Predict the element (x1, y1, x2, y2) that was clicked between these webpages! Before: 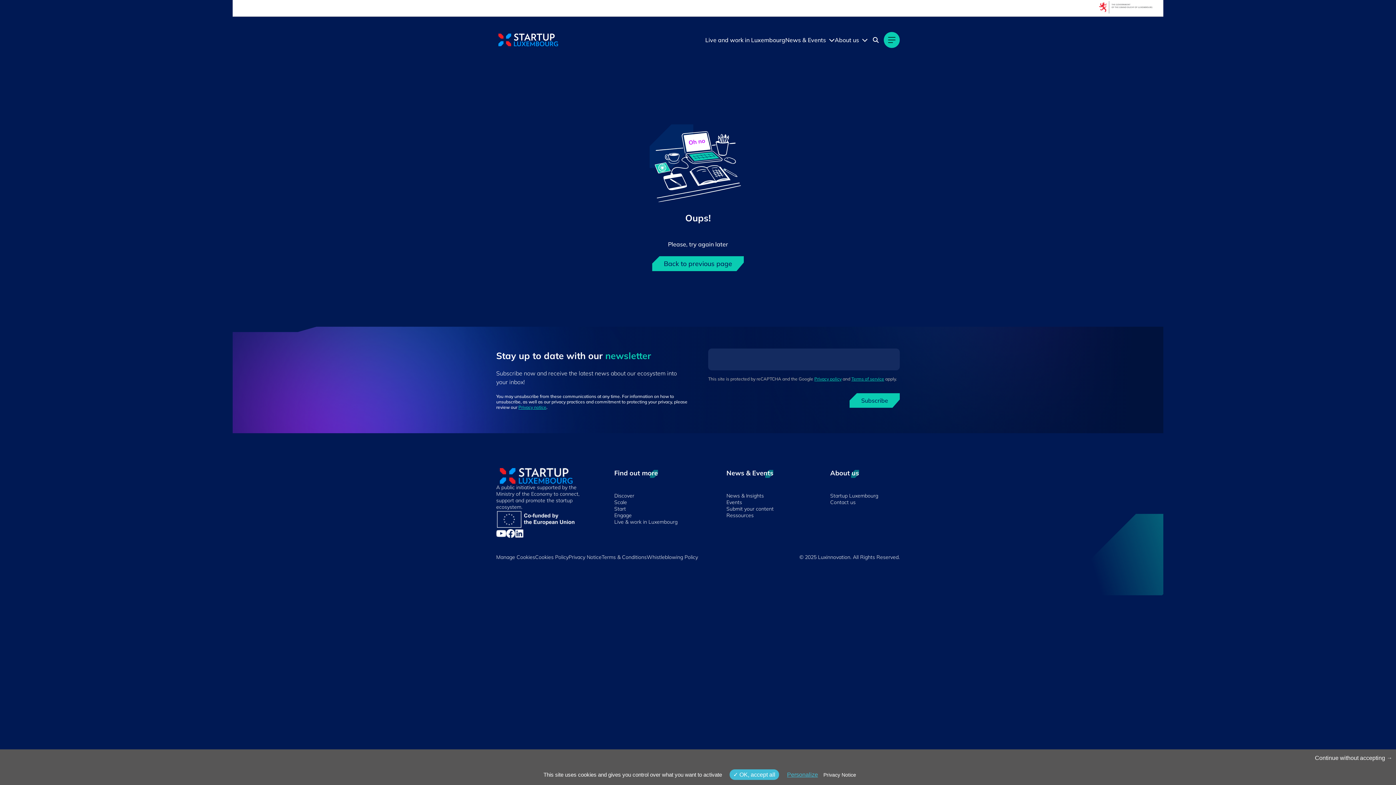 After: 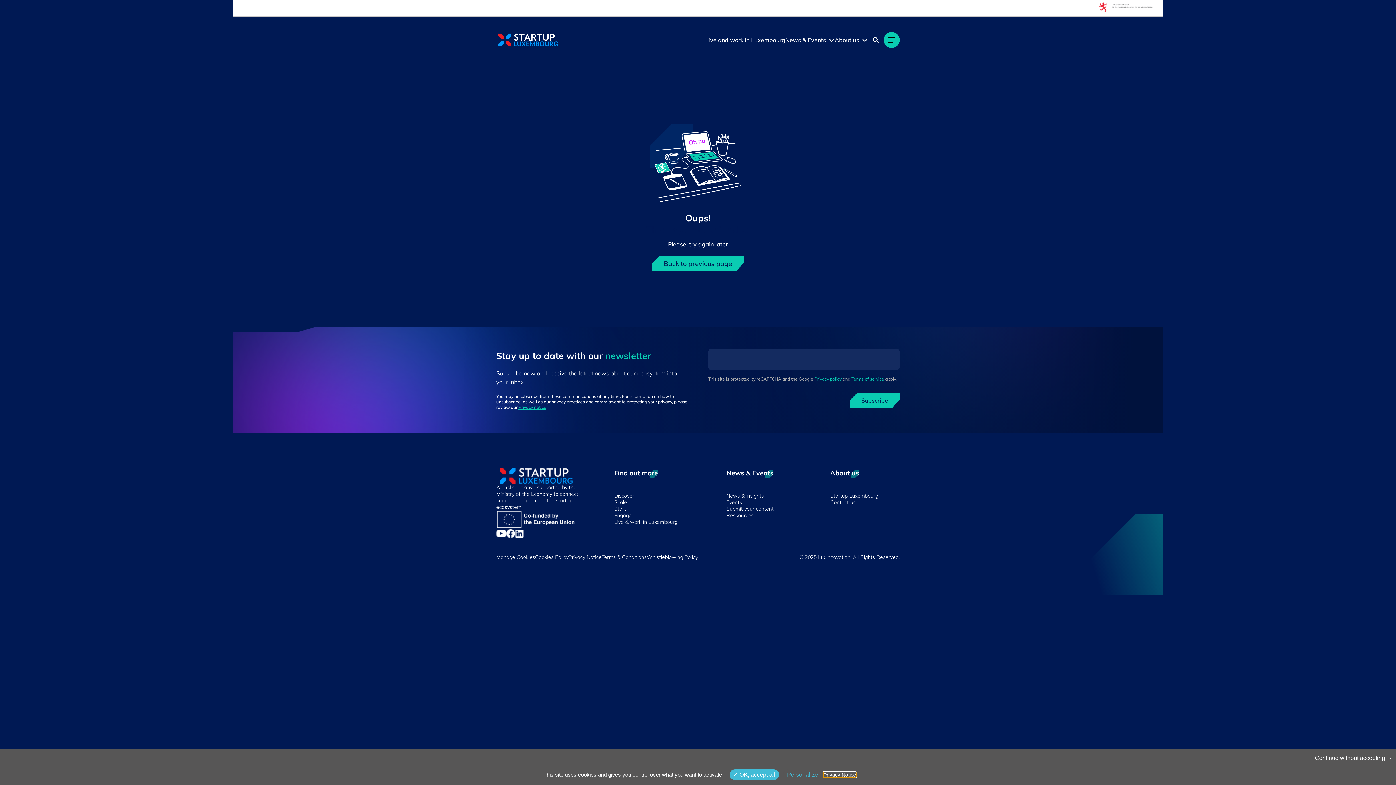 Action: label: Privacy Notice bbox: (823, 772, 856, 778)